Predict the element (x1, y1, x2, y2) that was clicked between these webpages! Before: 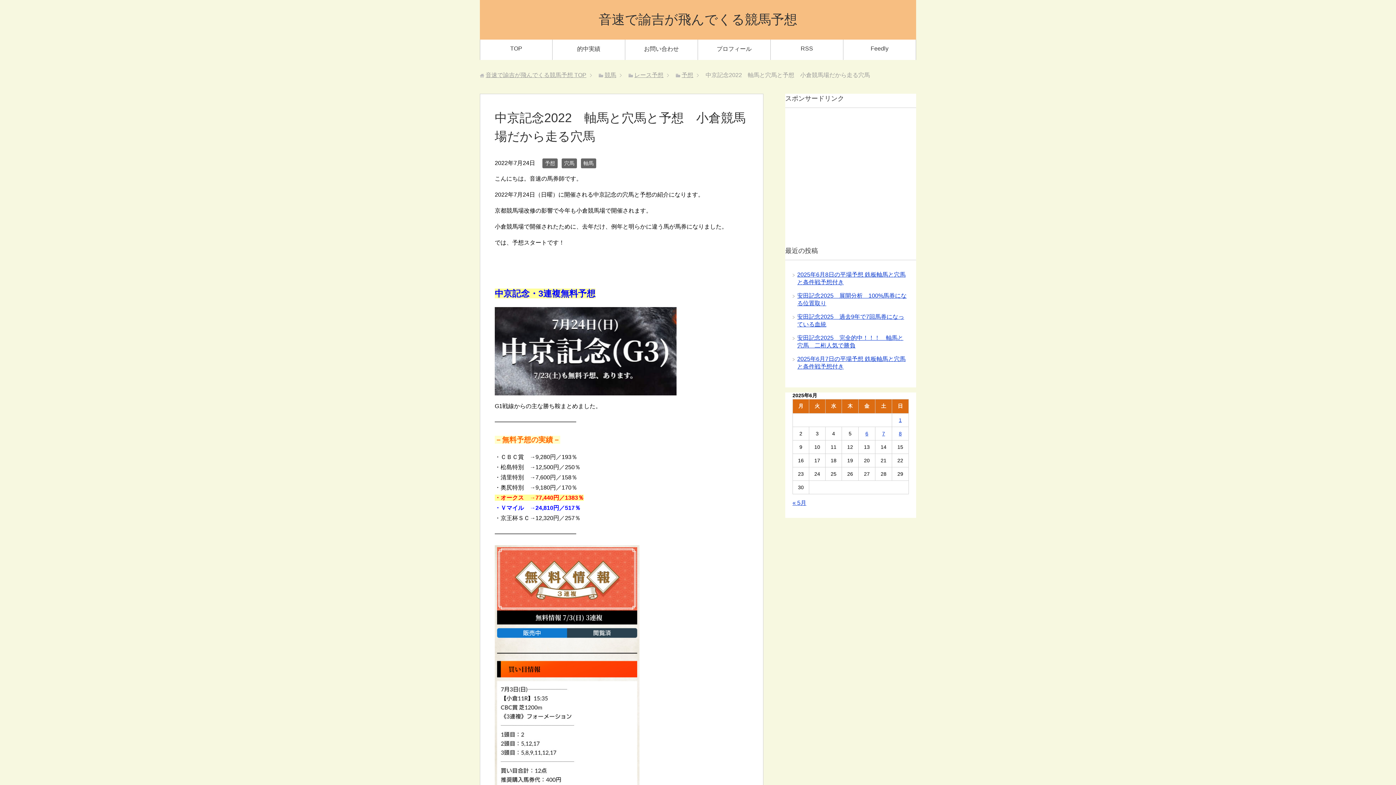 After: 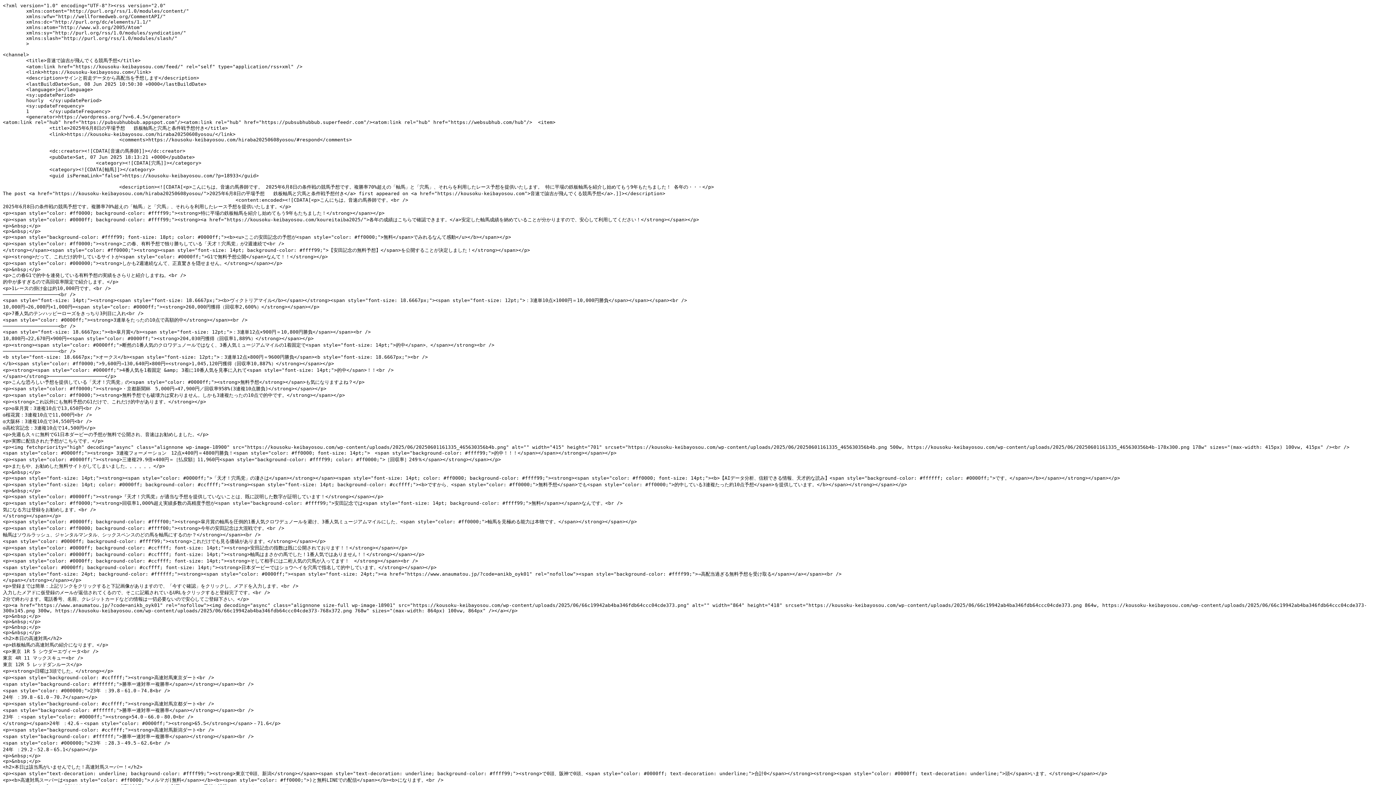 Action: bbox: (770, 39, 843, 60) label: RSS